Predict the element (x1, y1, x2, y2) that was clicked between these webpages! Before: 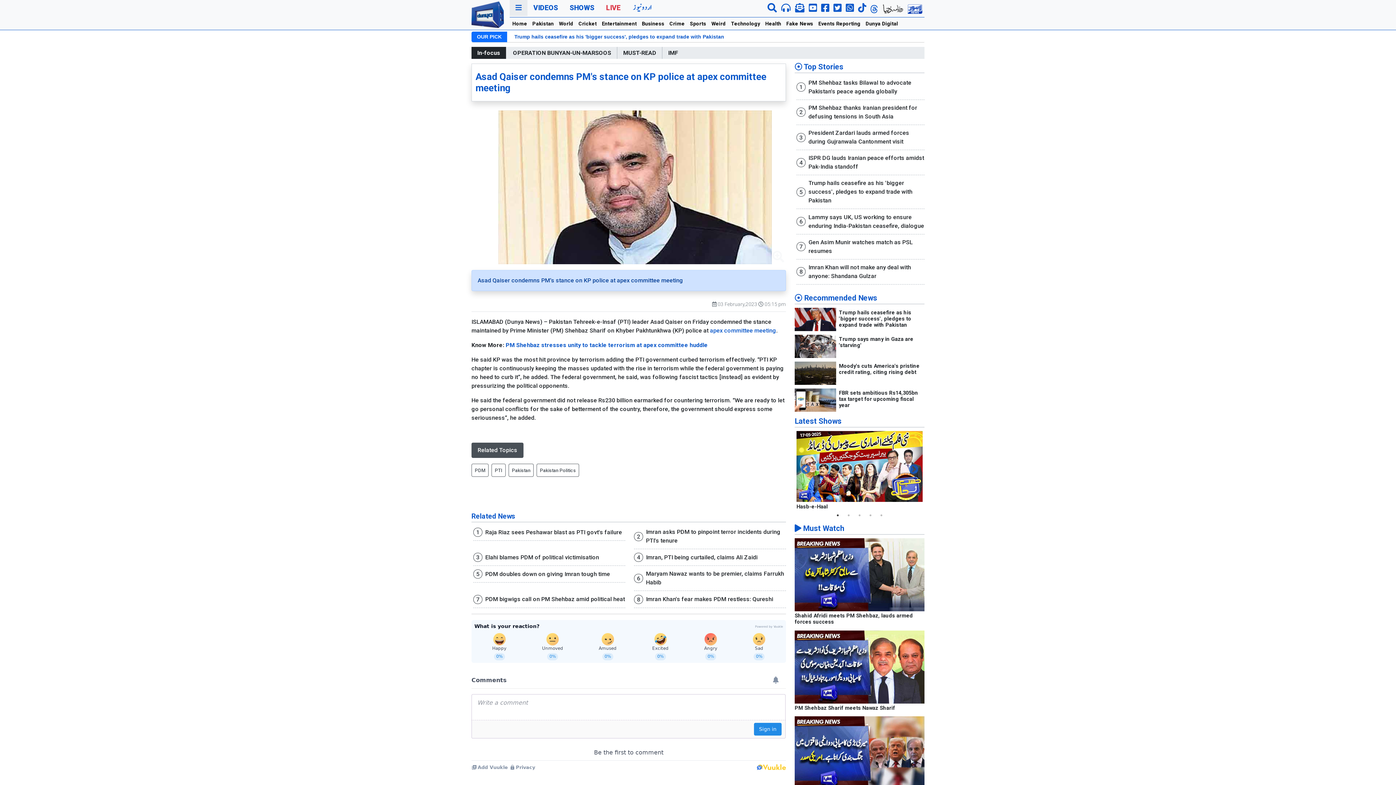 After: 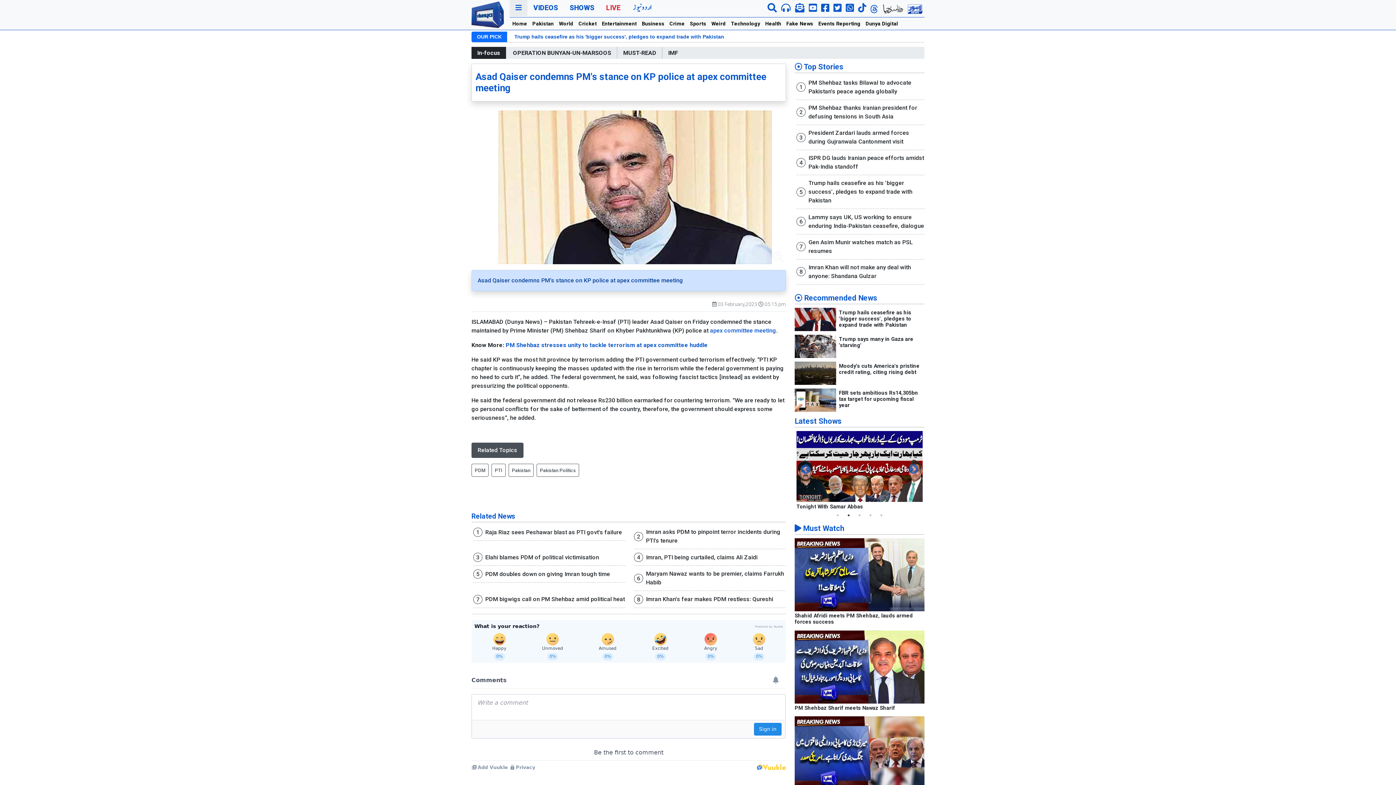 Action: bbox: (845, 511, 852, 519) label: 2 of 5